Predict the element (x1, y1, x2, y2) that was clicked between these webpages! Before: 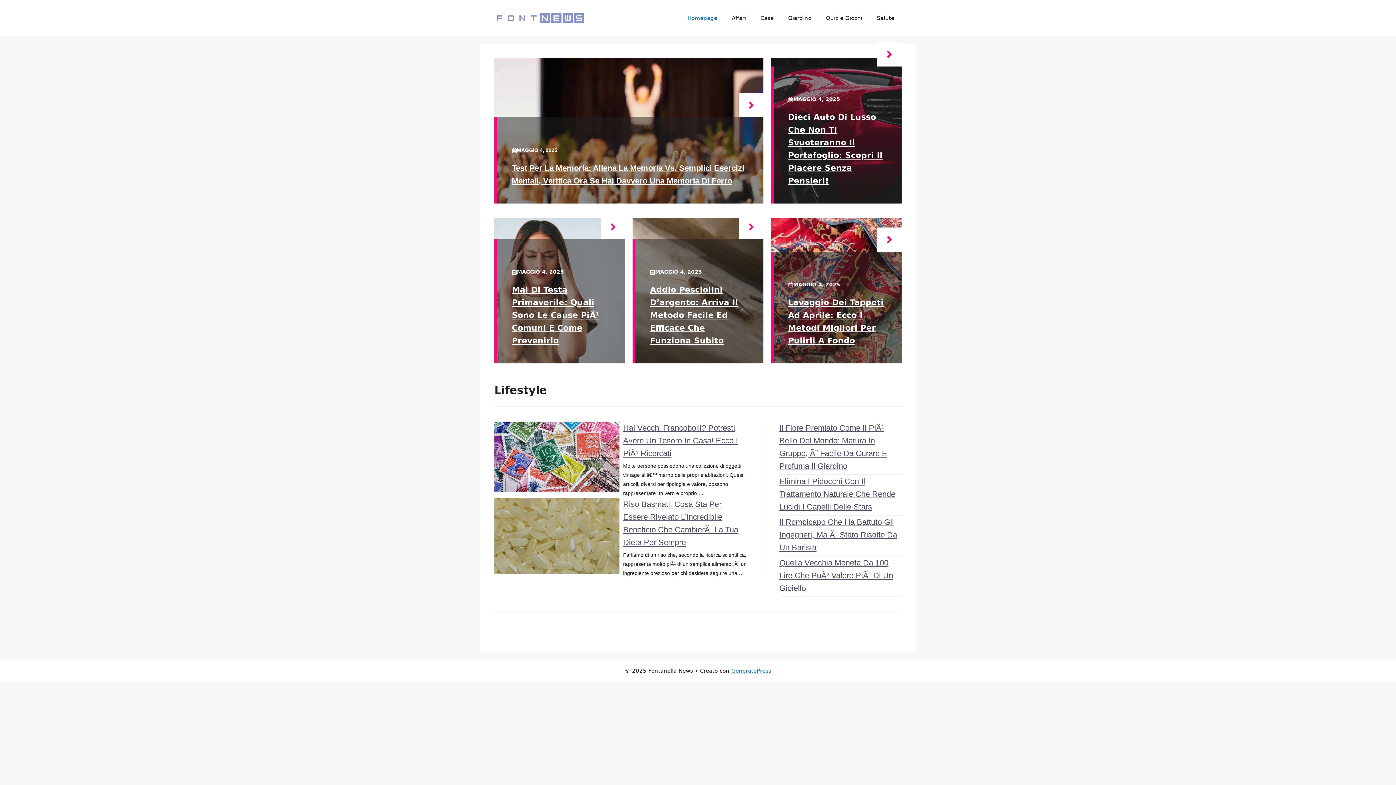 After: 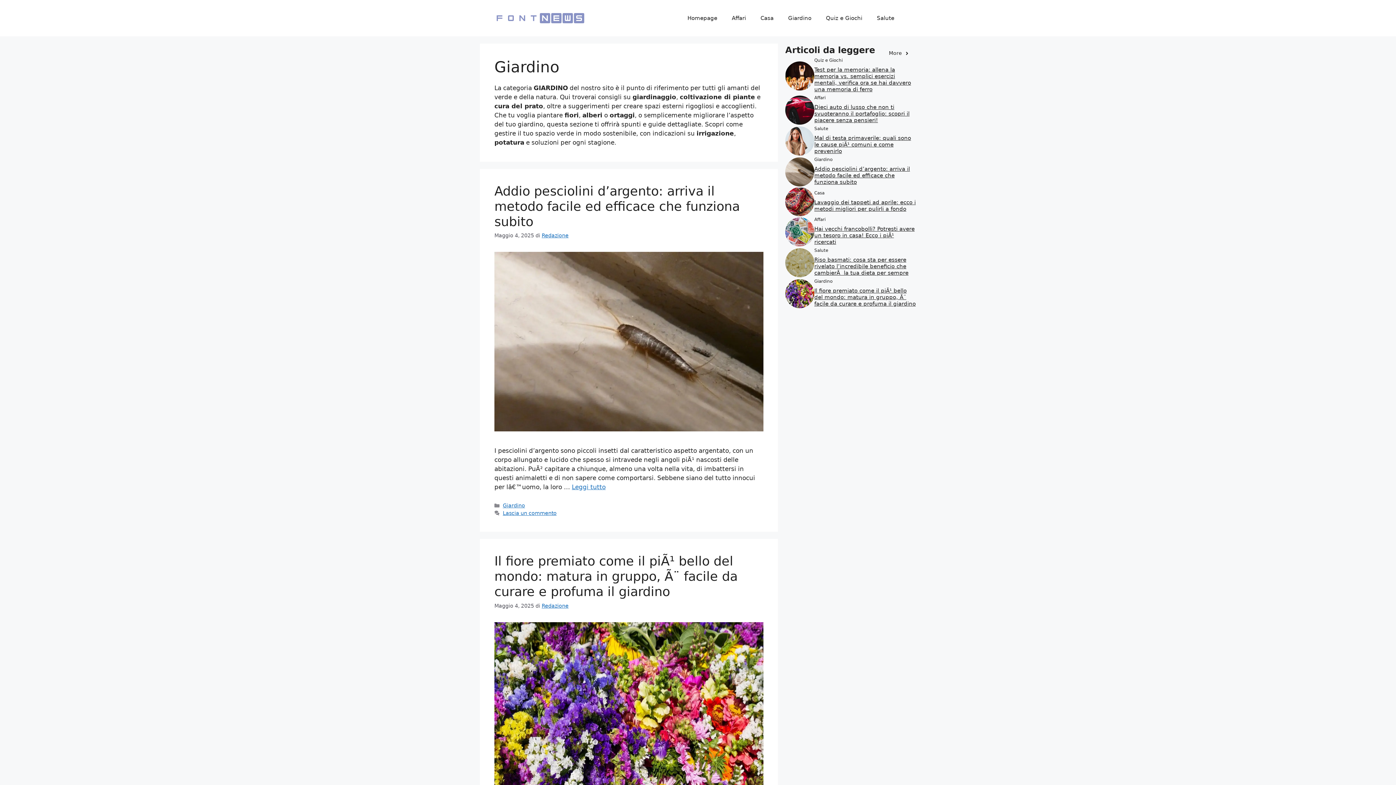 Action: bbox: (781, 7, 818, 29) label: Giardino